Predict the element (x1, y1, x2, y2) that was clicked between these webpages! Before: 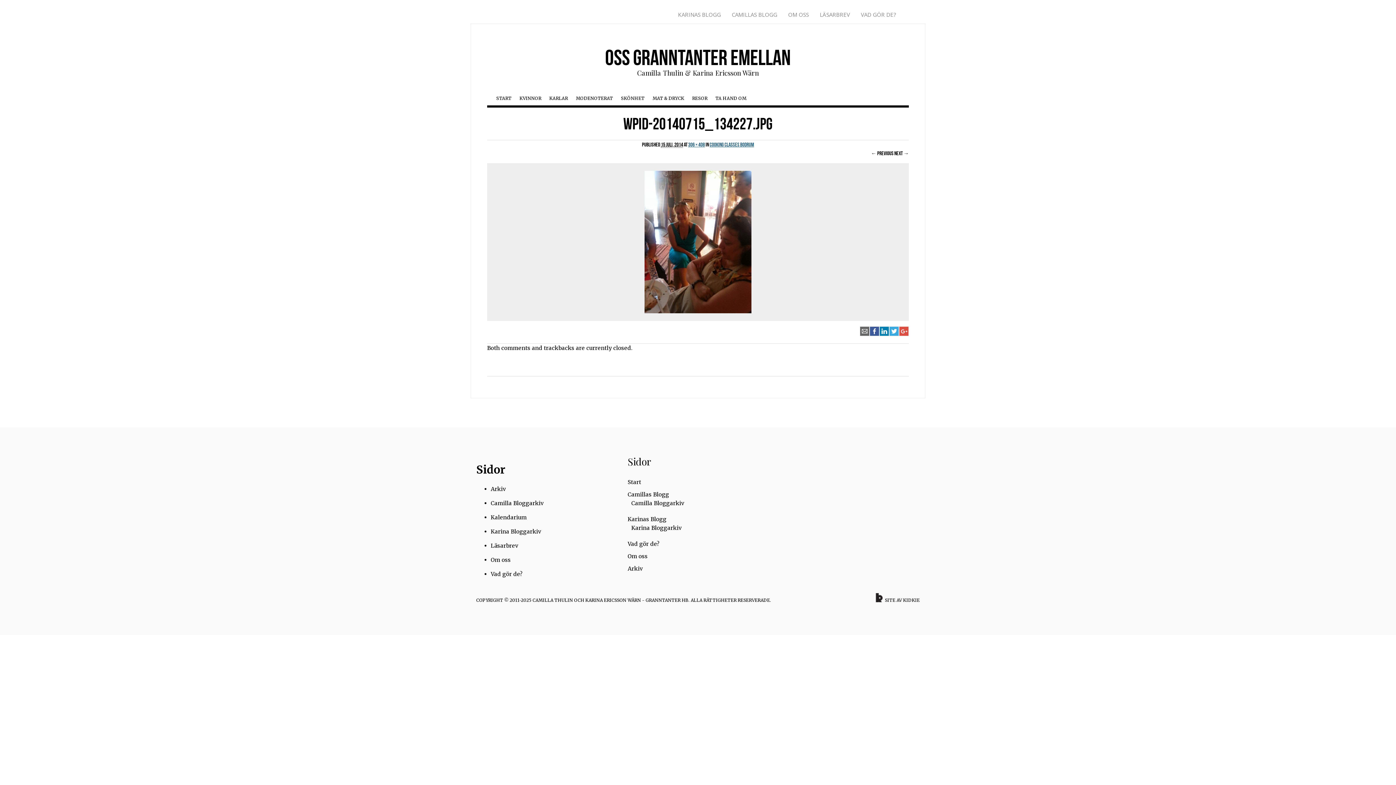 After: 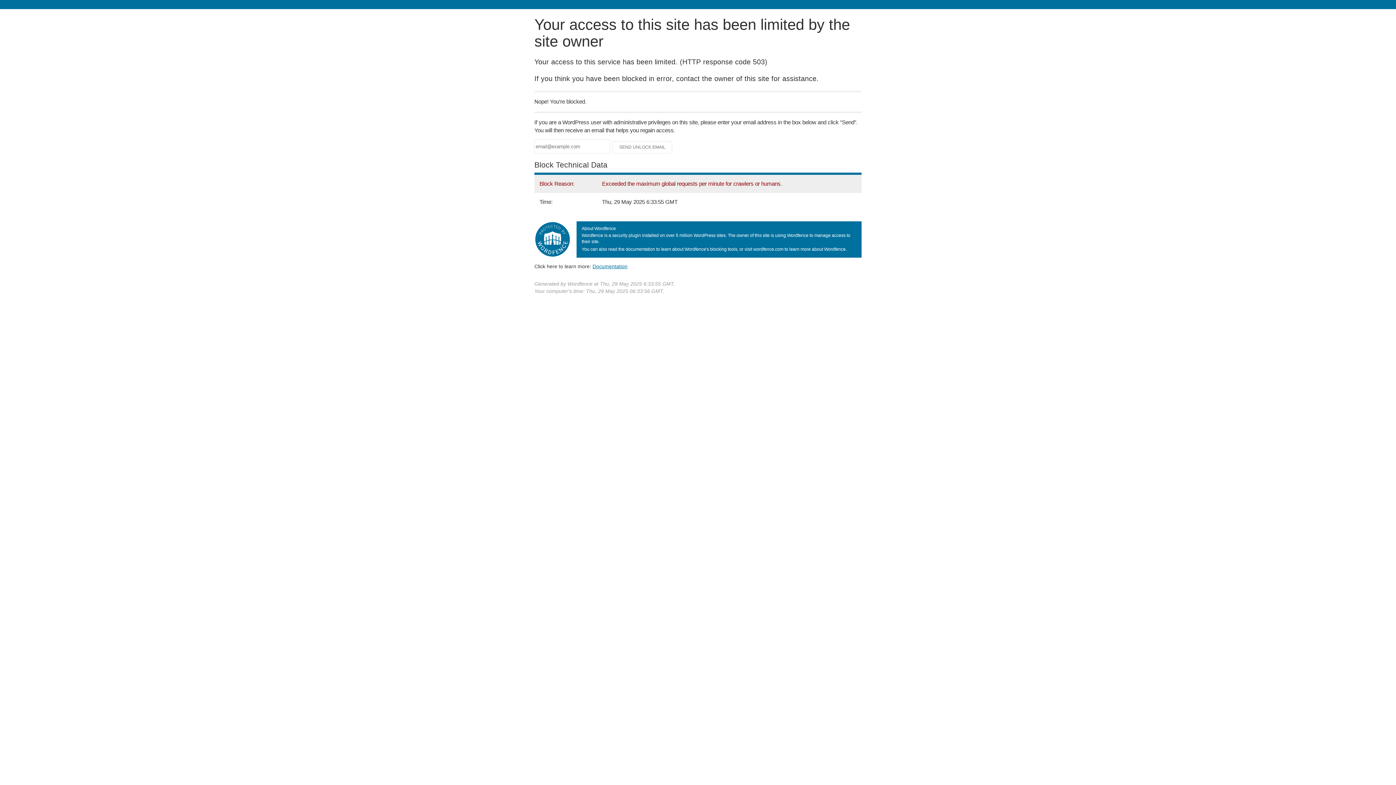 Action: bbox: (490, 556, 510, 563) label: Om oss